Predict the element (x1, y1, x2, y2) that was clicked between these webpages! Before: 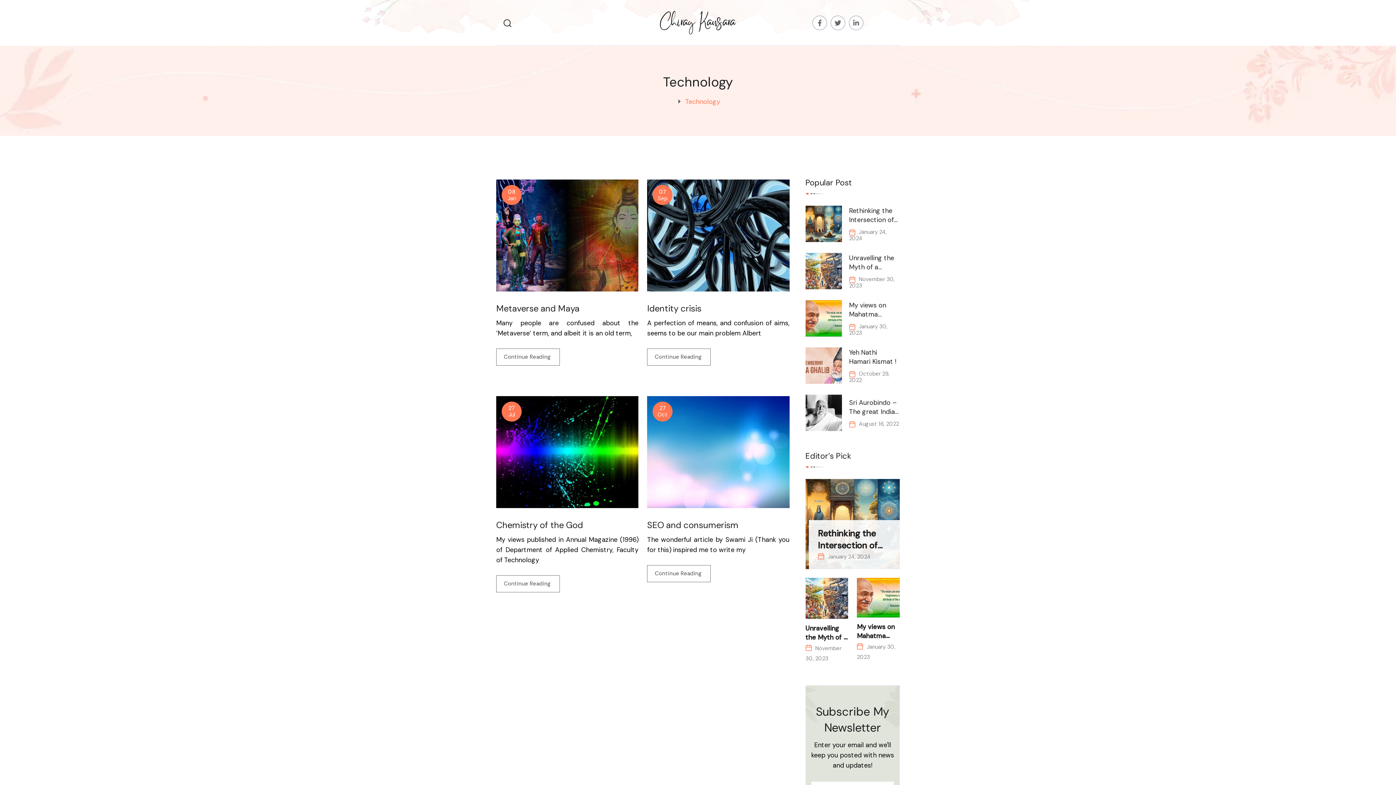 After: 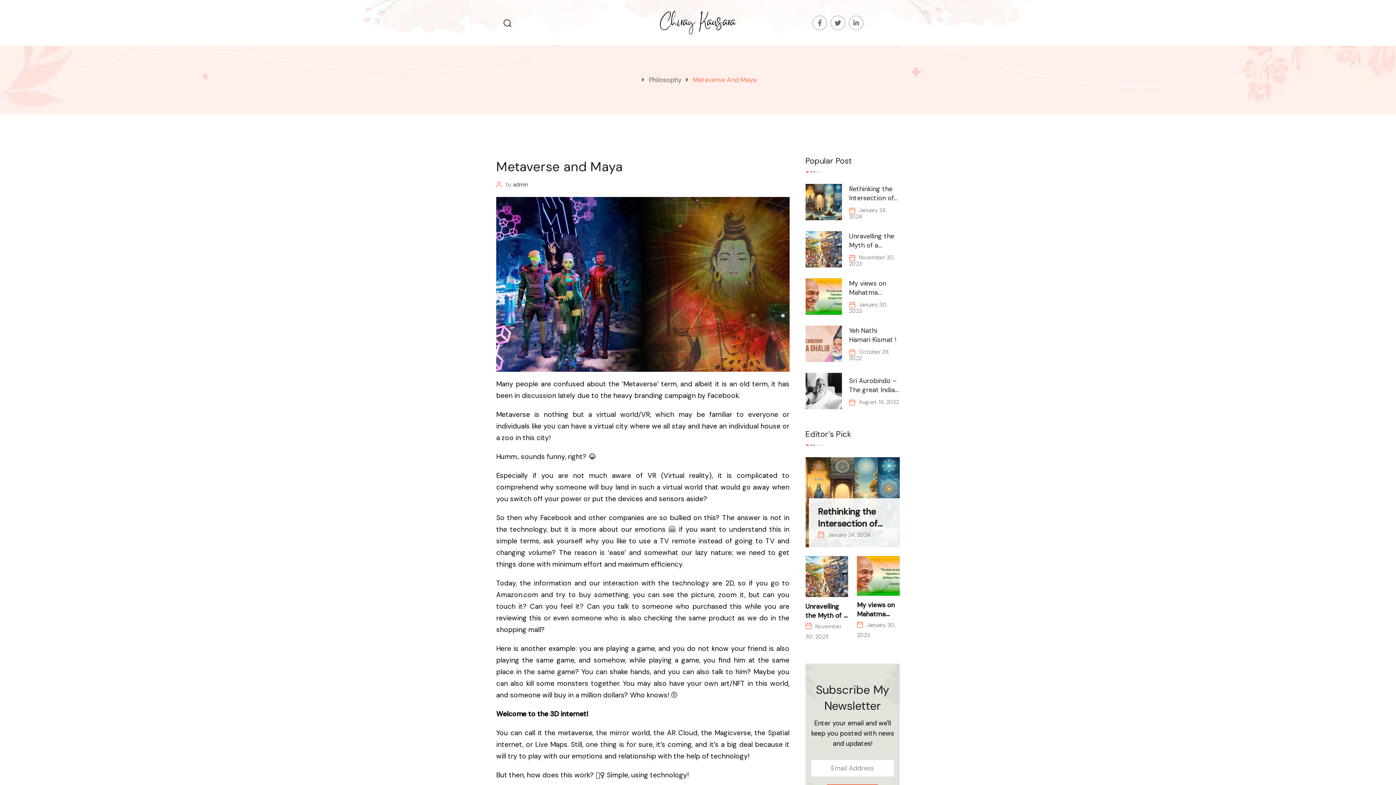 Action: label: Metaverse and Maya bbox: (496, 302, 579, 314)